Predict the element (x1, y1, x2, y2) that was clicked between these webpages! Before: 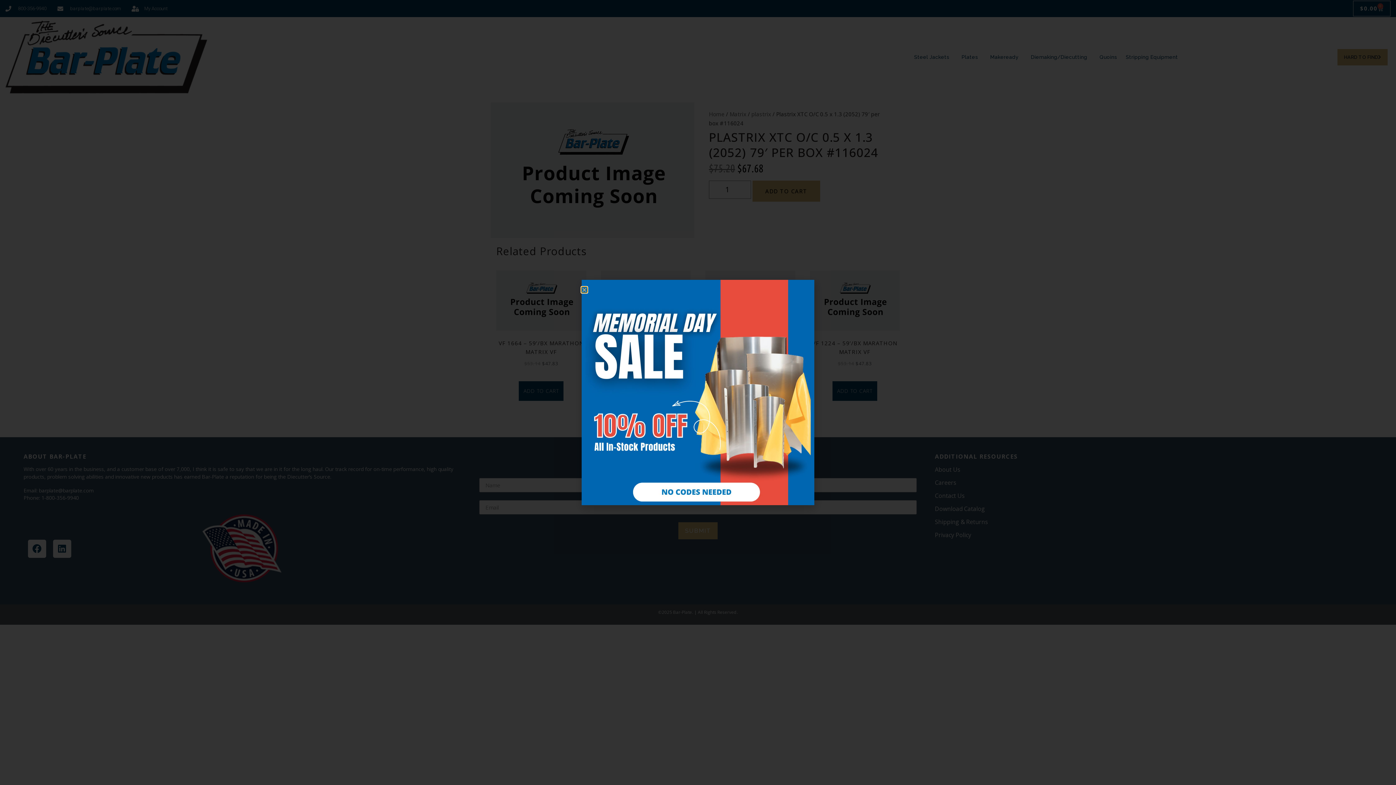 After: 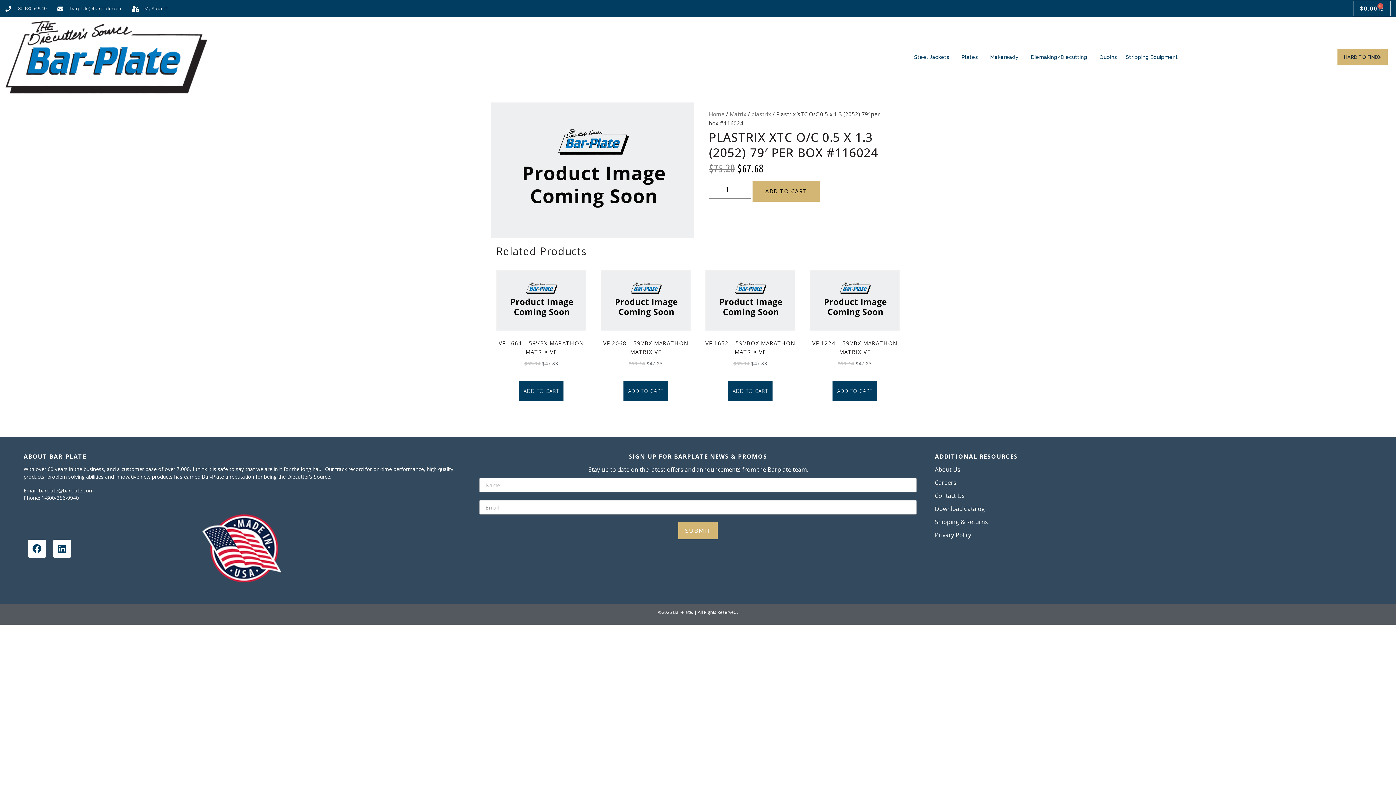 Action: label: Close bbox: (581, 287, 587, 292)